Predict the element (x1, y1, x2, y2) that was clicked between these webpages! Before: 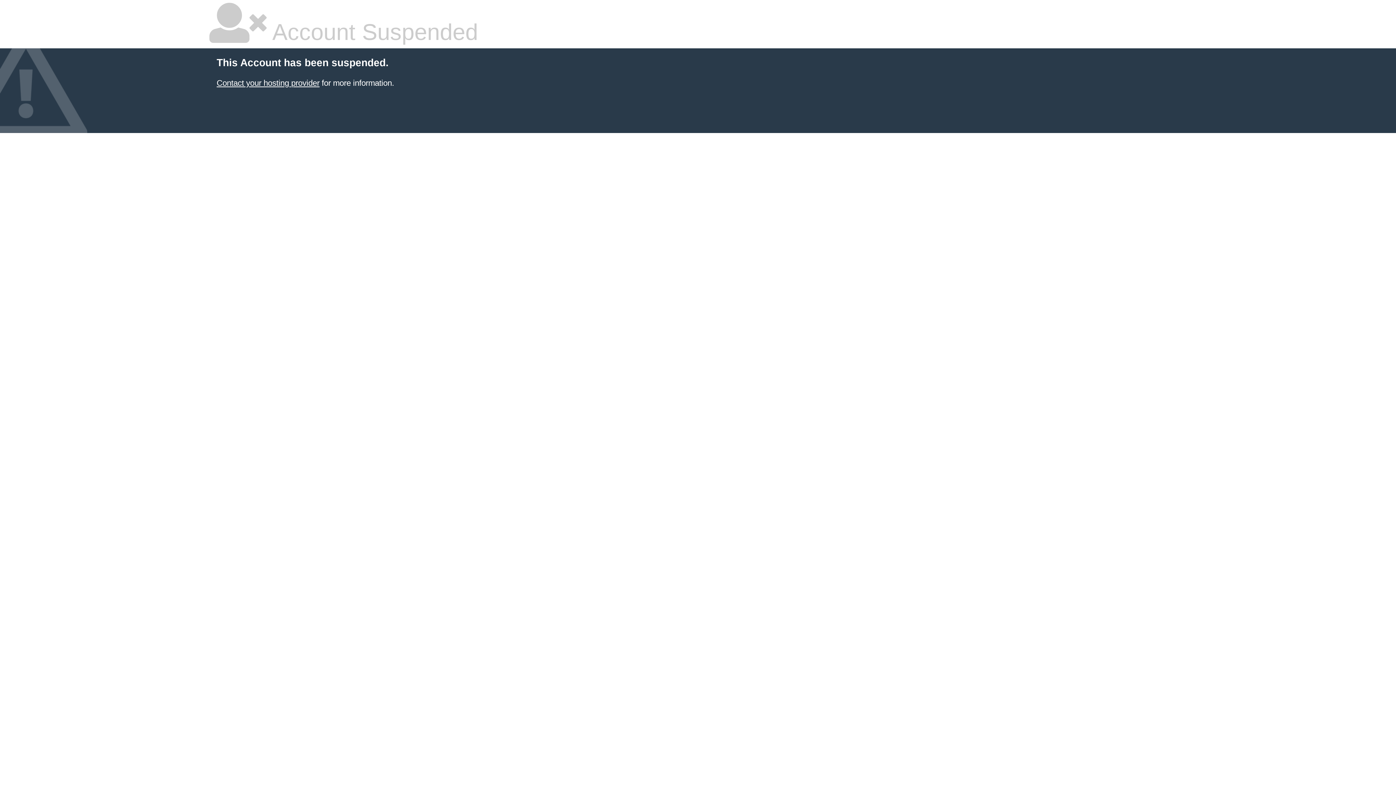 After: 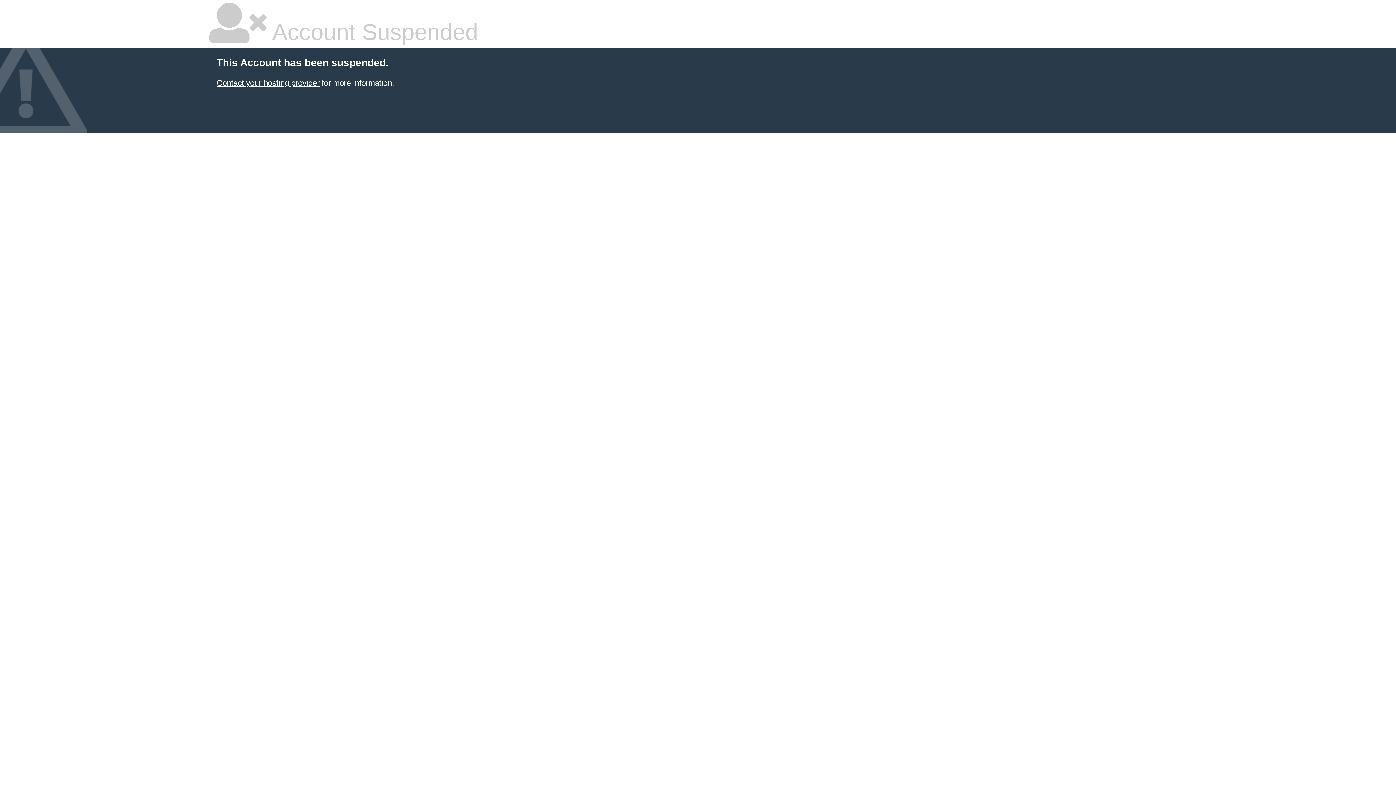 Action: bbox: (216, 78, 319, 87) label: Contact your hosting provider